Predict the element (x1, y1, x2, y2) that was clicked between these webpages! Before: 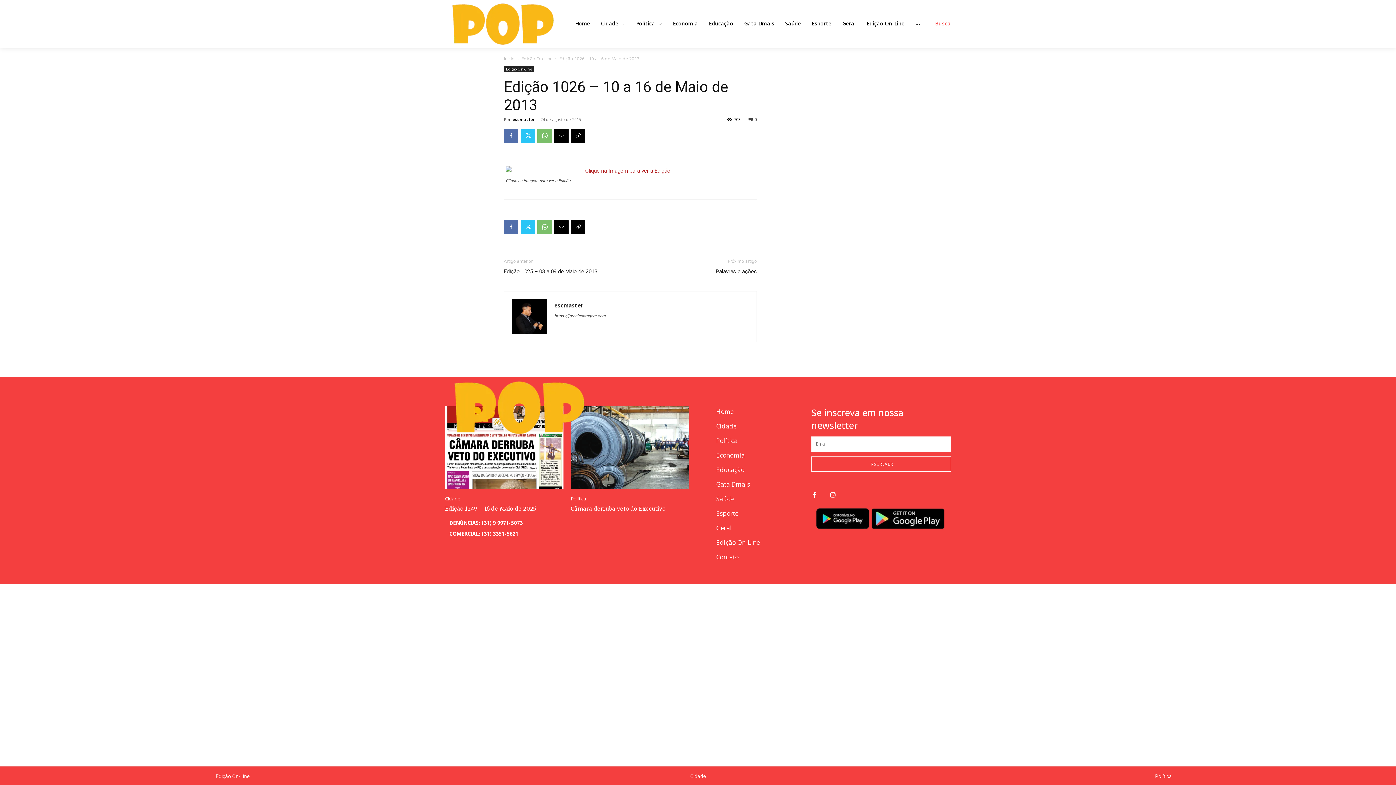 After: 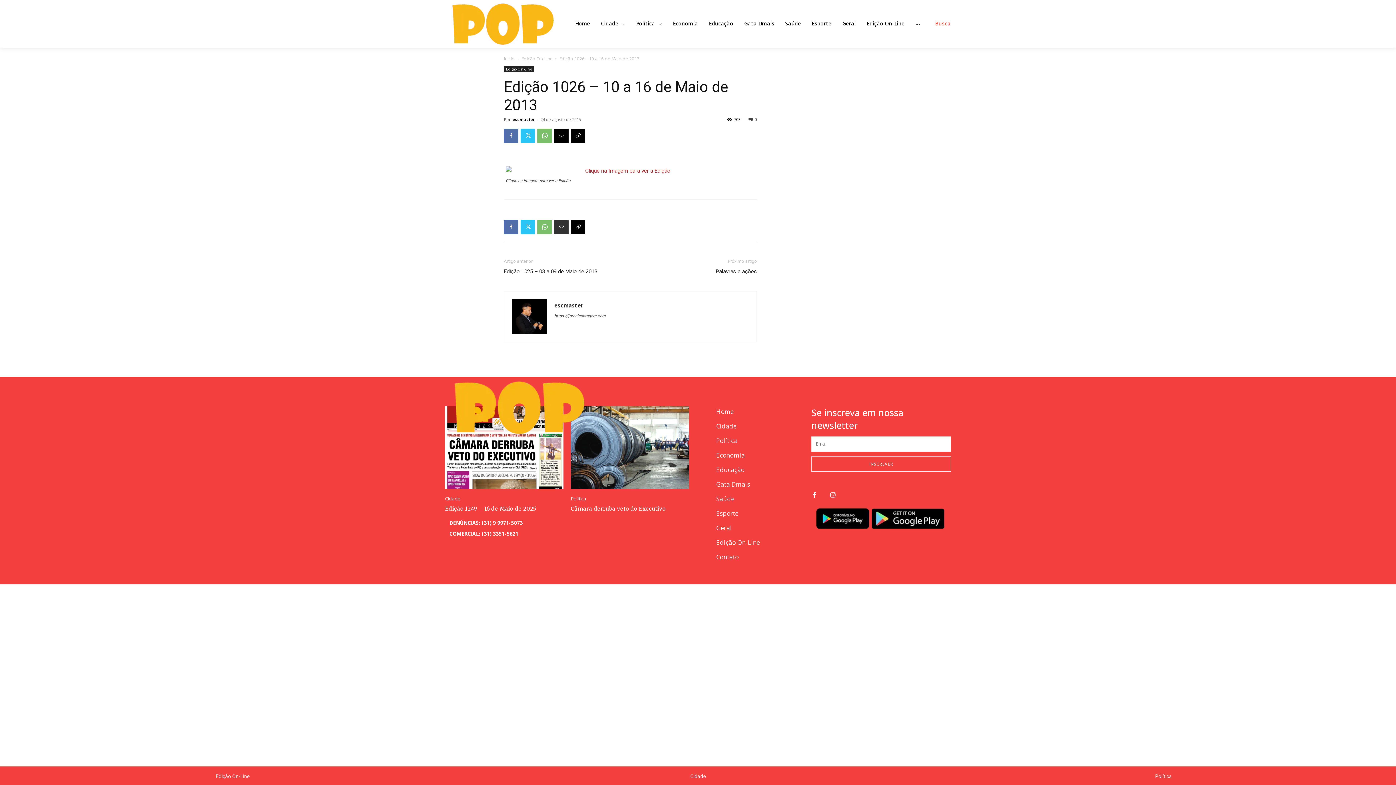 Action: bbox: (554, 219, 568, 234)